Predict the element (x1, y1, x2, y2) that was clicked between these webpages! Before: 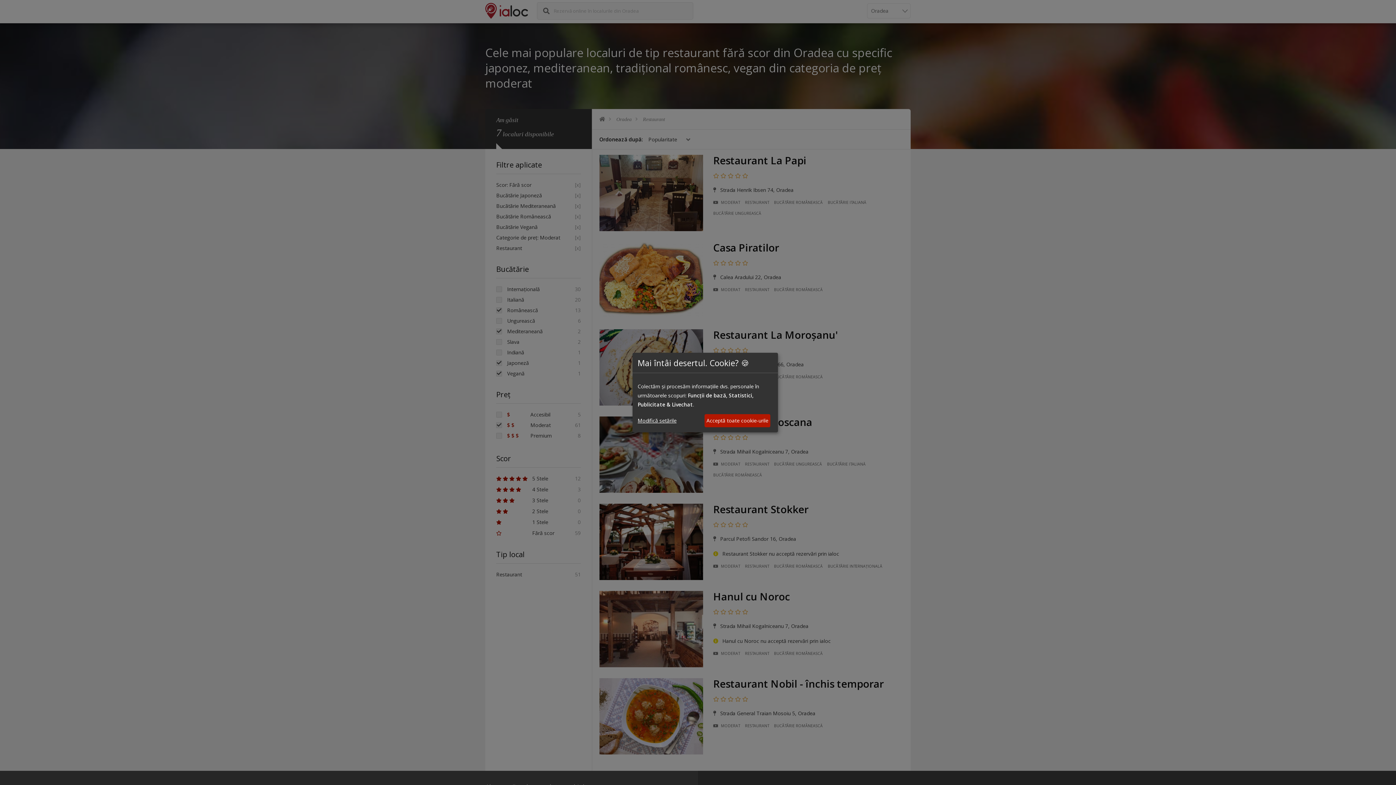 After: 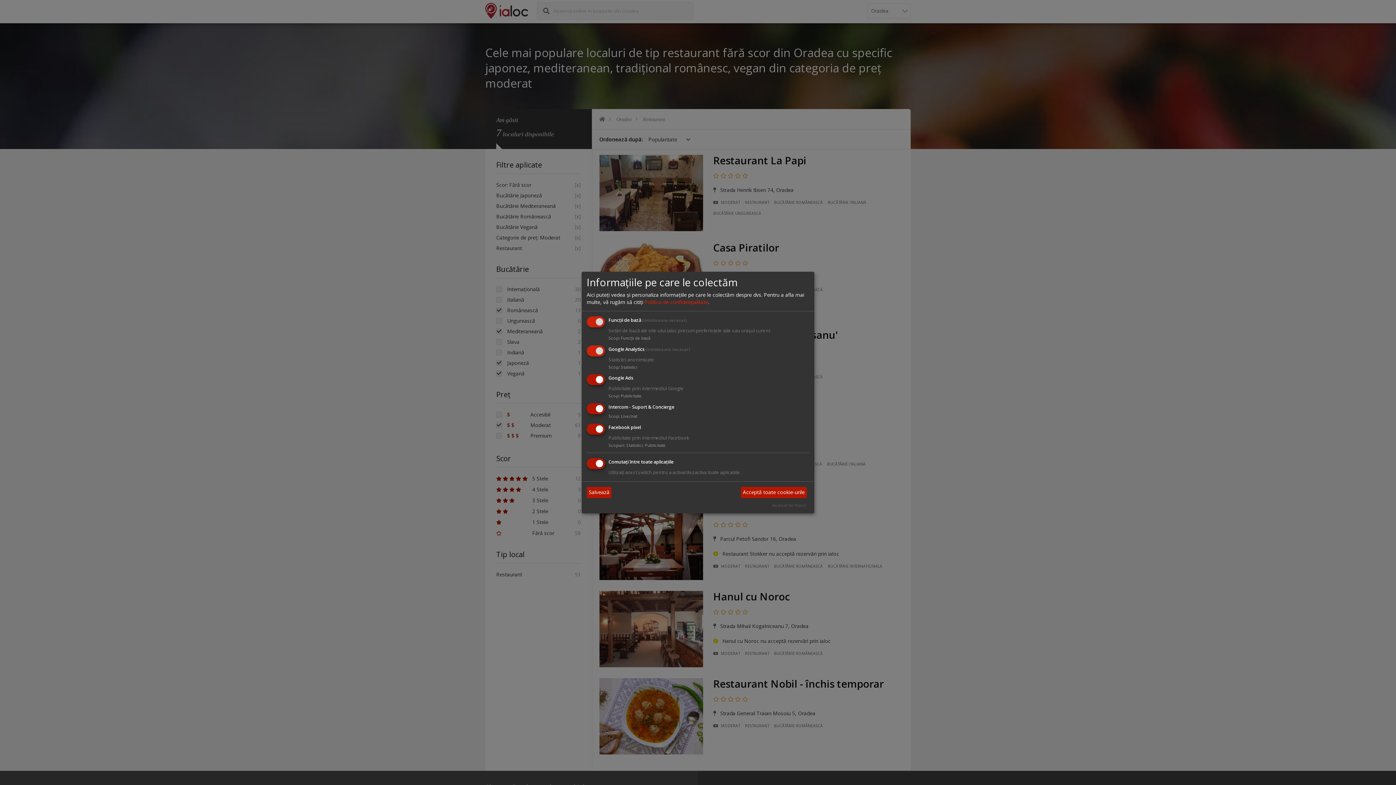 Action: label: Modifică setările bbox: (637, 416, 676, 425)